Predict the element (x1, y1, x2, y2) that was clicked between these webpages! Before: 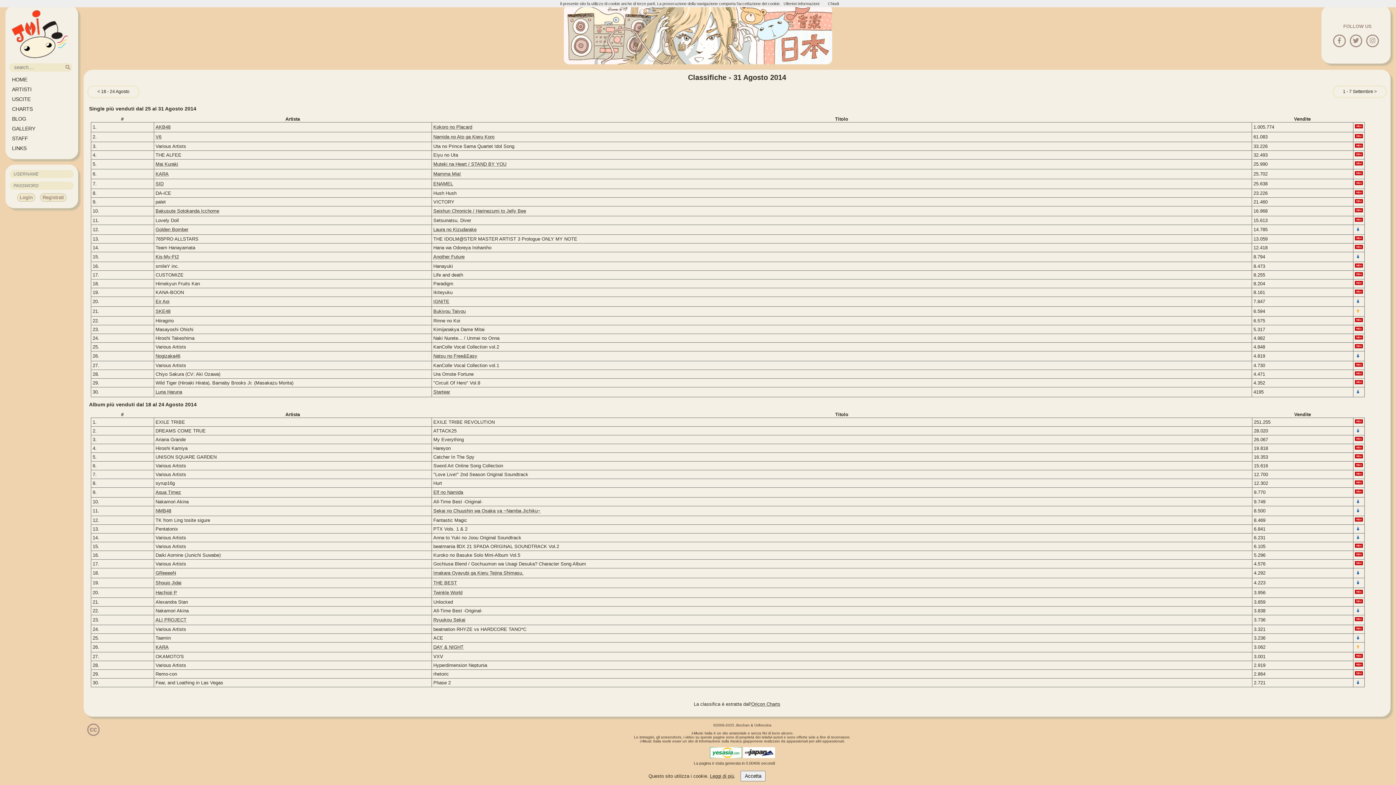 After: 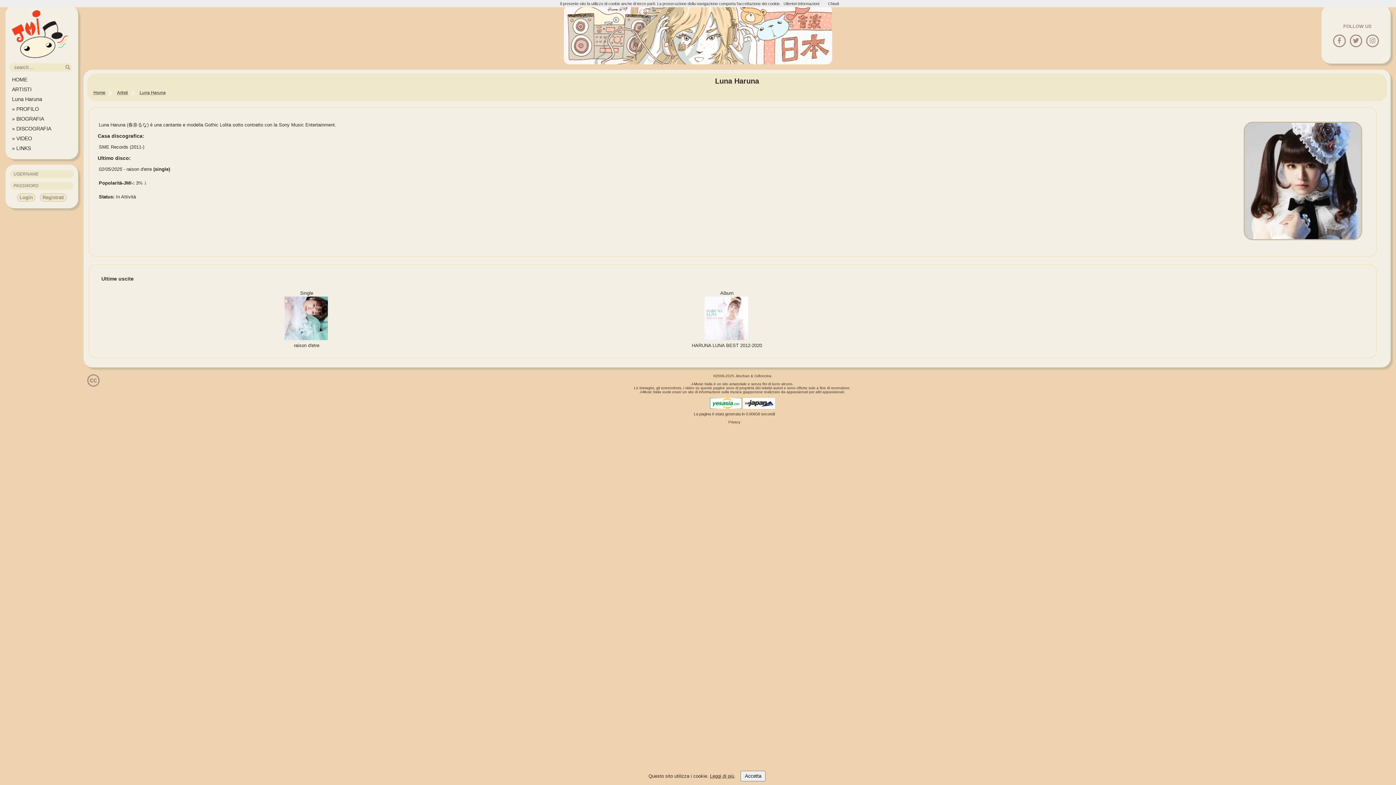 Action: bbox: (155, 389, 182, 394) label: Luna Haruna